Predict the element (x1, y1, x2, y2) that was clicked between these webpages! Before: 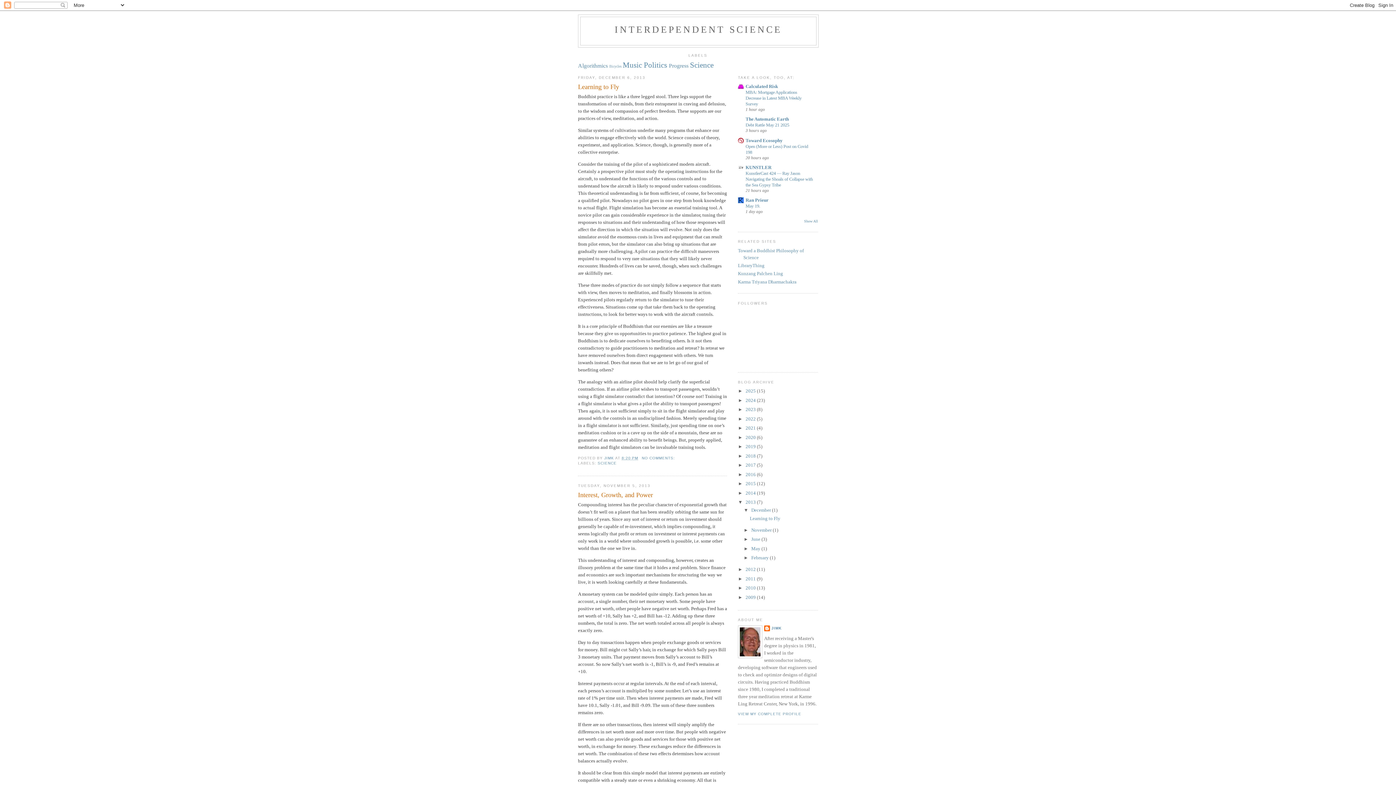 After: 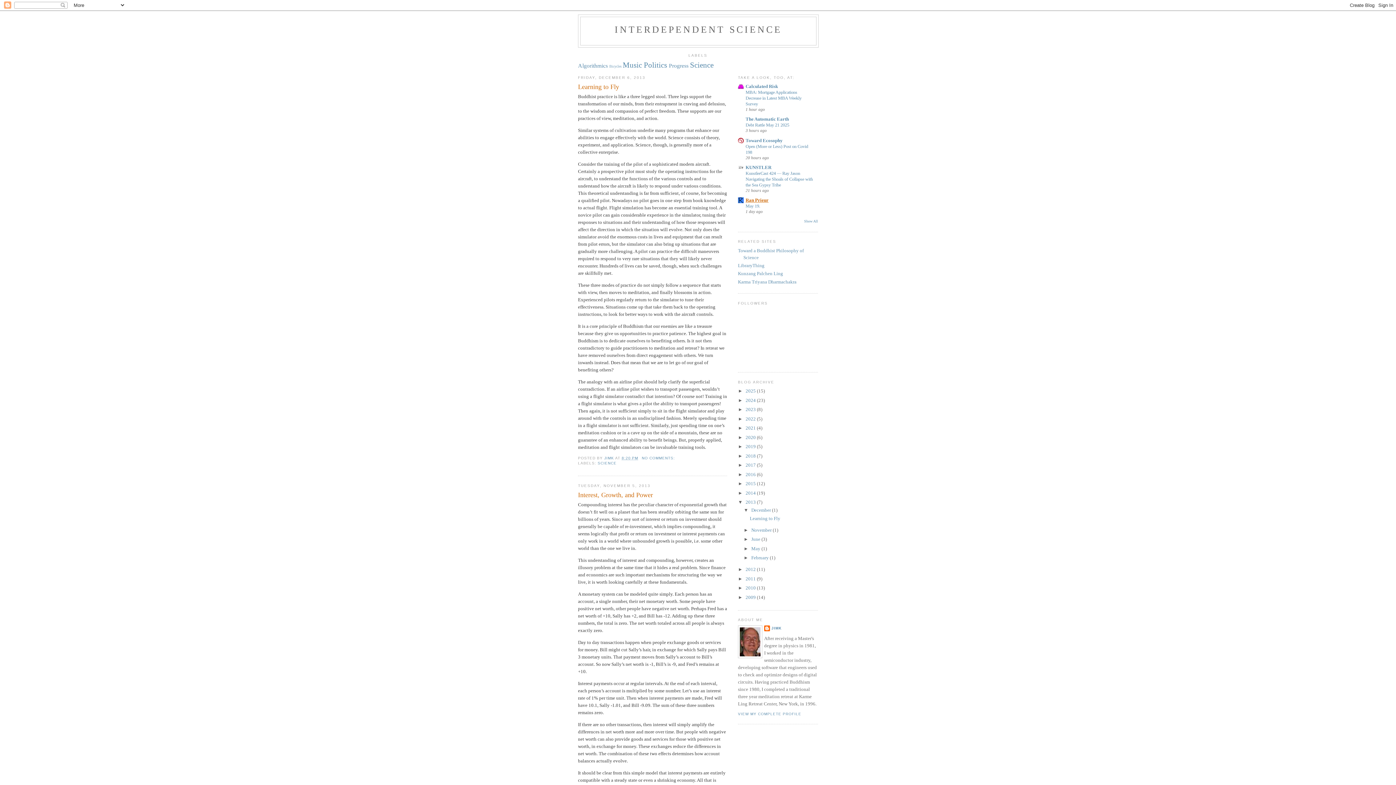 Action: bbox: (745, 197, 768, 202) label: Ran Prieur